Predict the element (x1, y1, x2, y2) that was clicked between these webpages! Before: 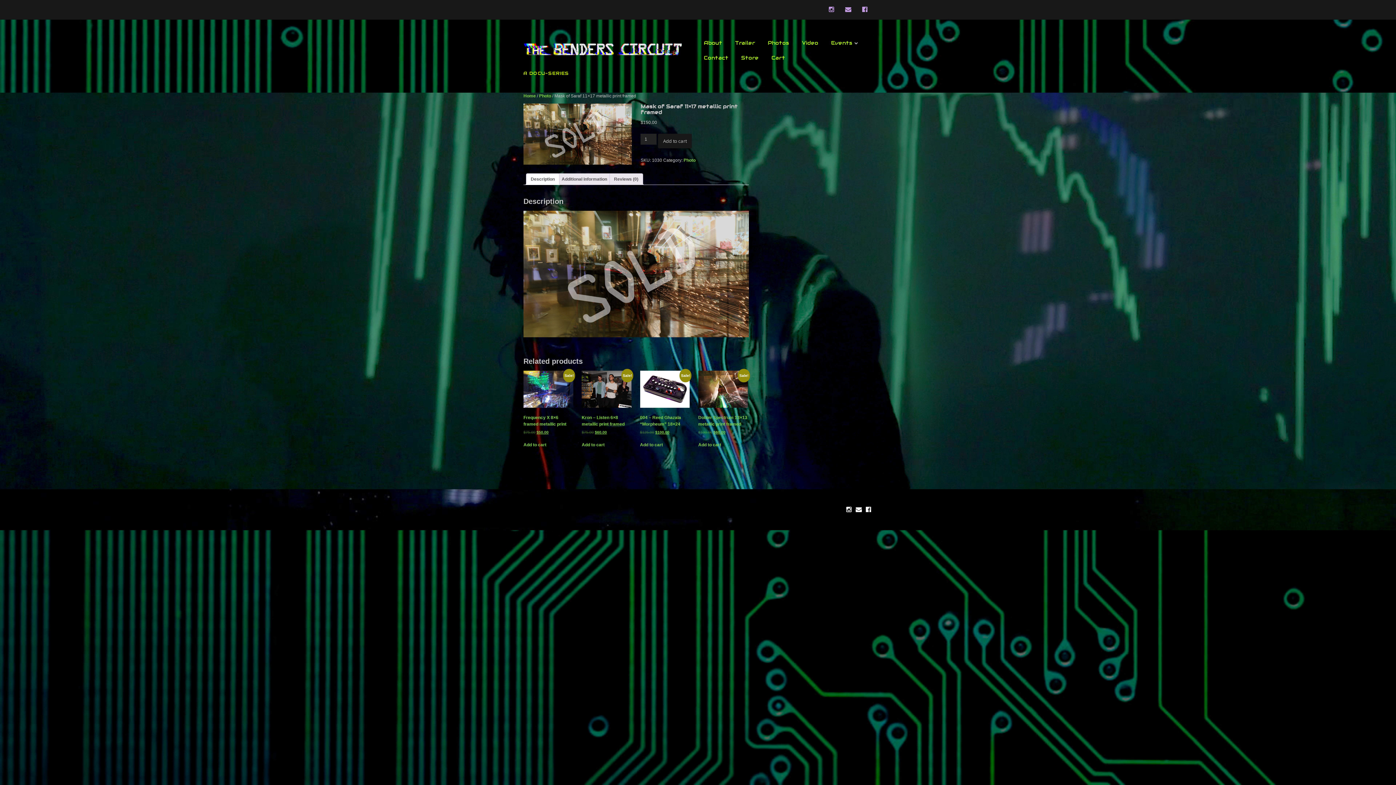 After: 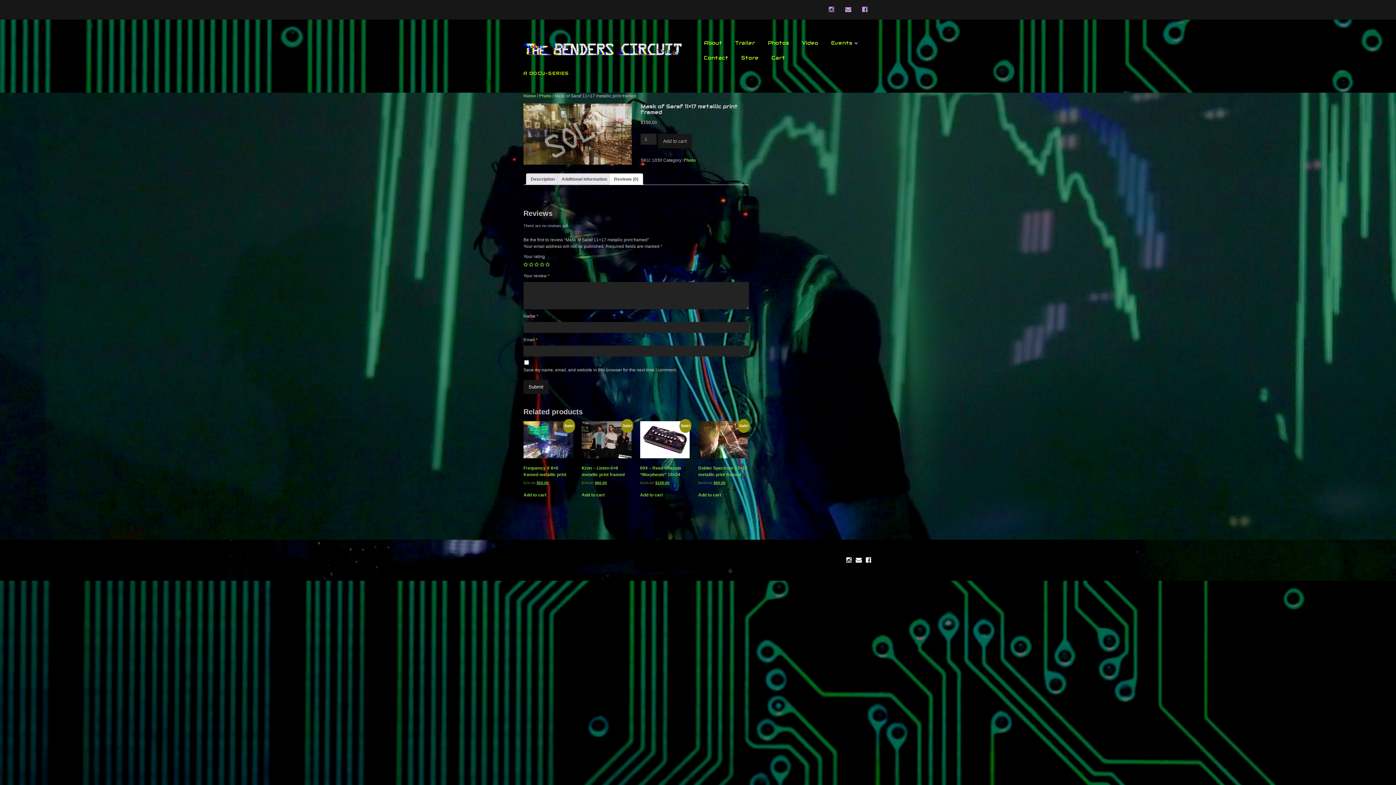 Action: bbox: (614, 173, 638, 184) label: Reviews (0)